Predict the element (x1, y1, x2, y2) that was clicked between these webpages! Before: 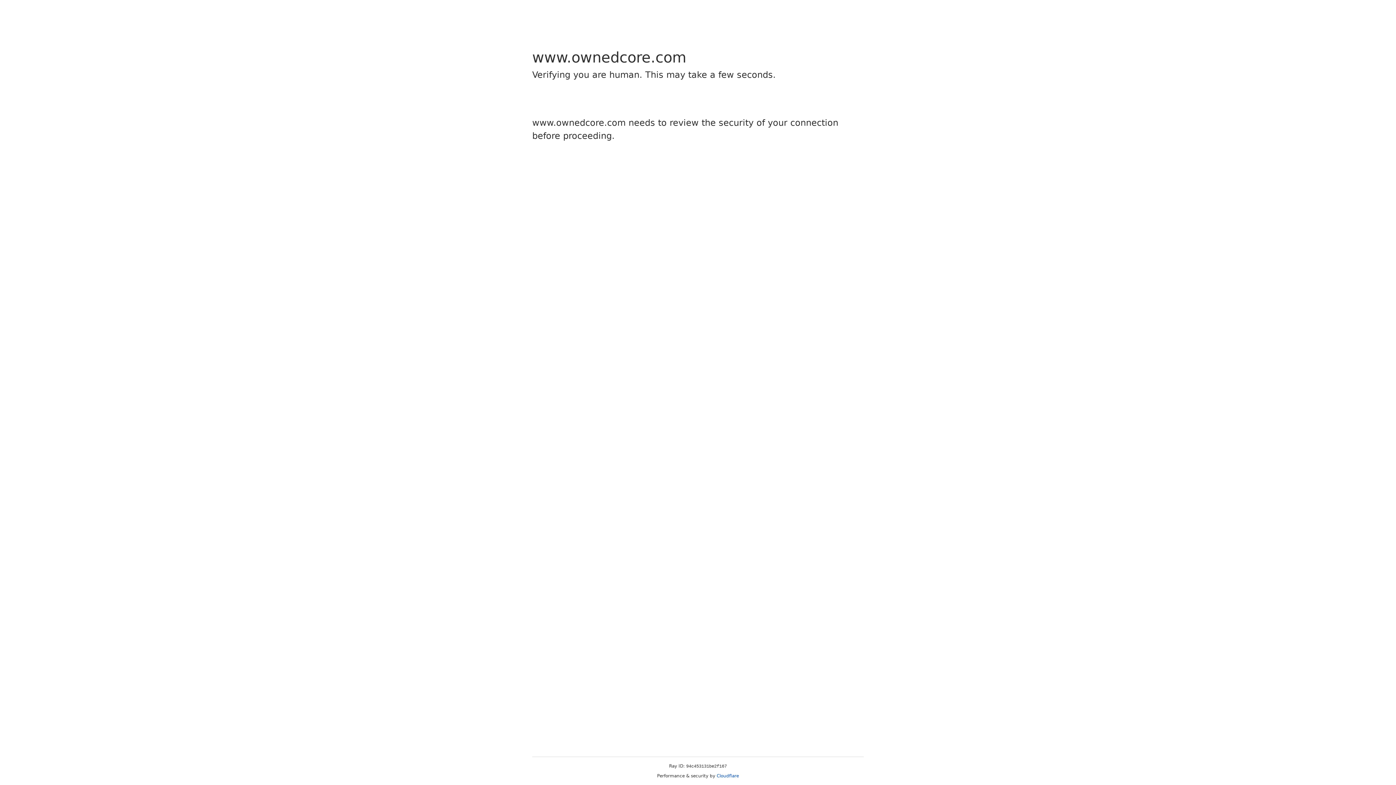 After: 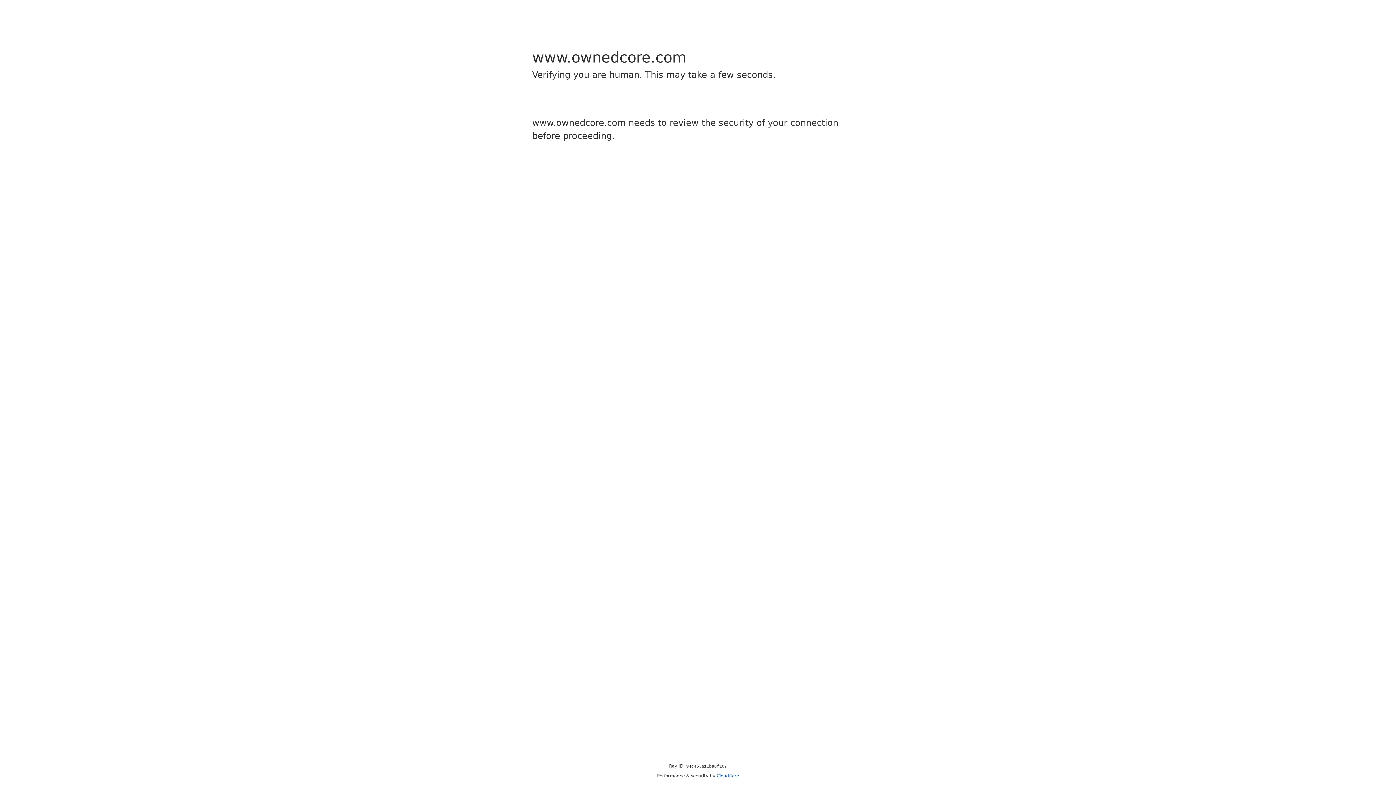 Action: bbox: (716, 773, 739, 778) label: Cloudflare